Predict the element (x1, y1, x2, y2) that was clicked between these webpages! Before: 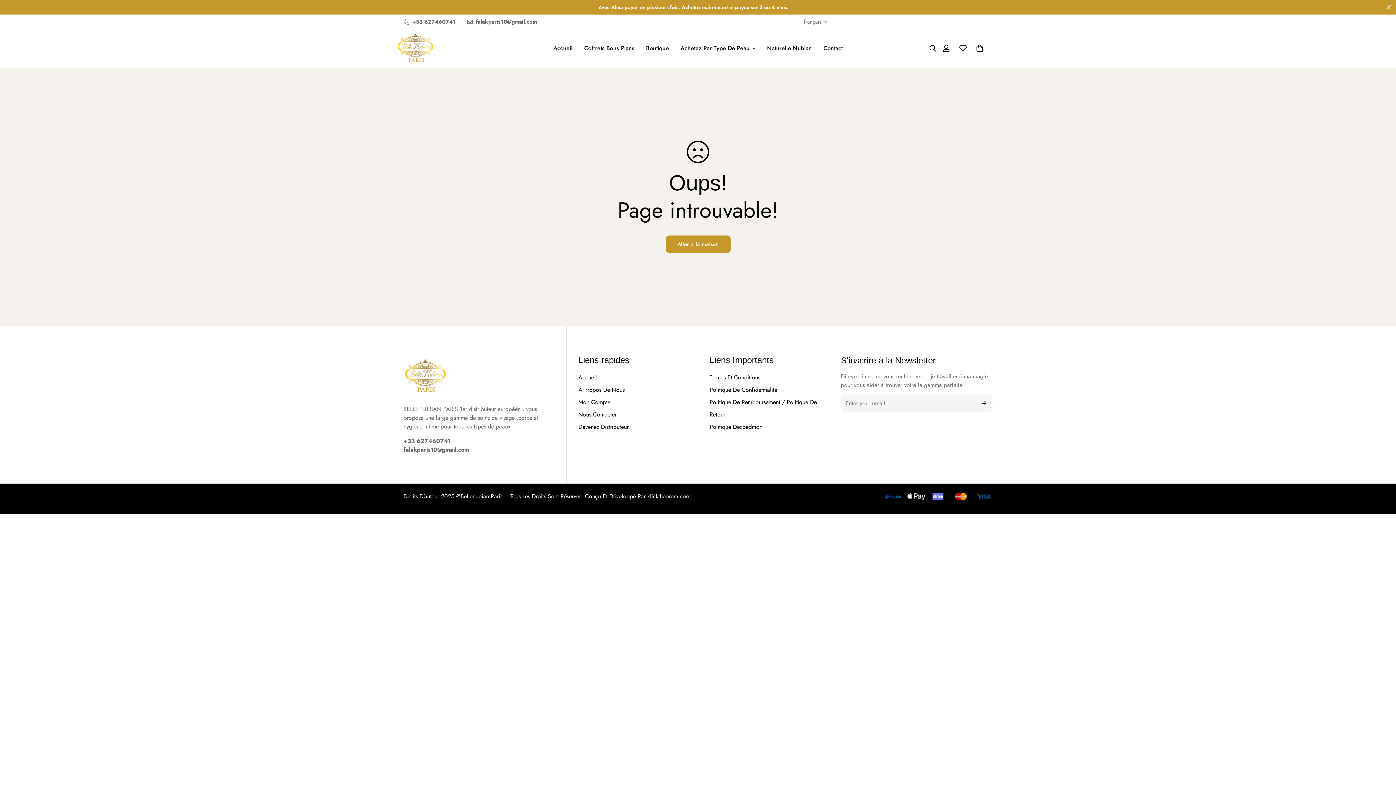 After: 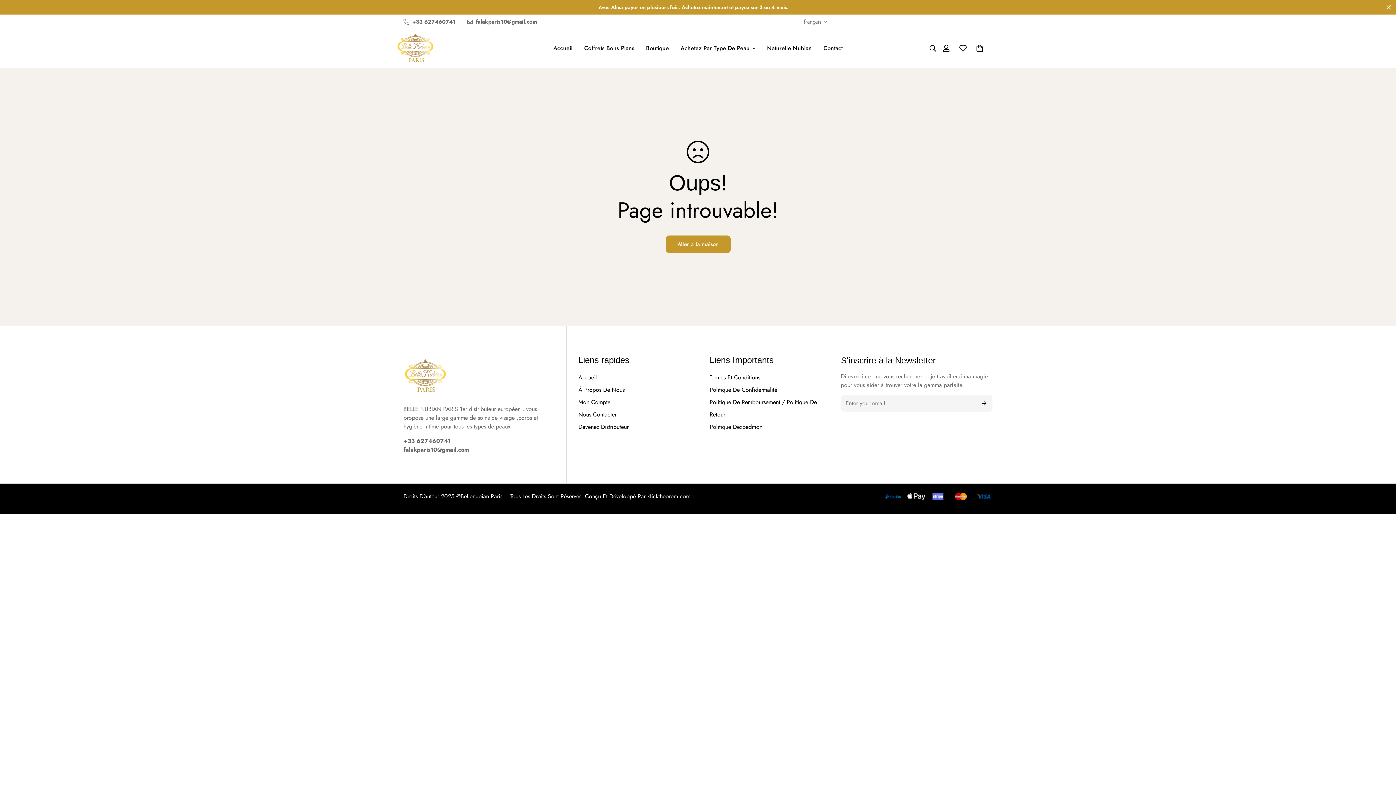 Action: label: +33 627460741 bbox: (403, 437, 554, 445)